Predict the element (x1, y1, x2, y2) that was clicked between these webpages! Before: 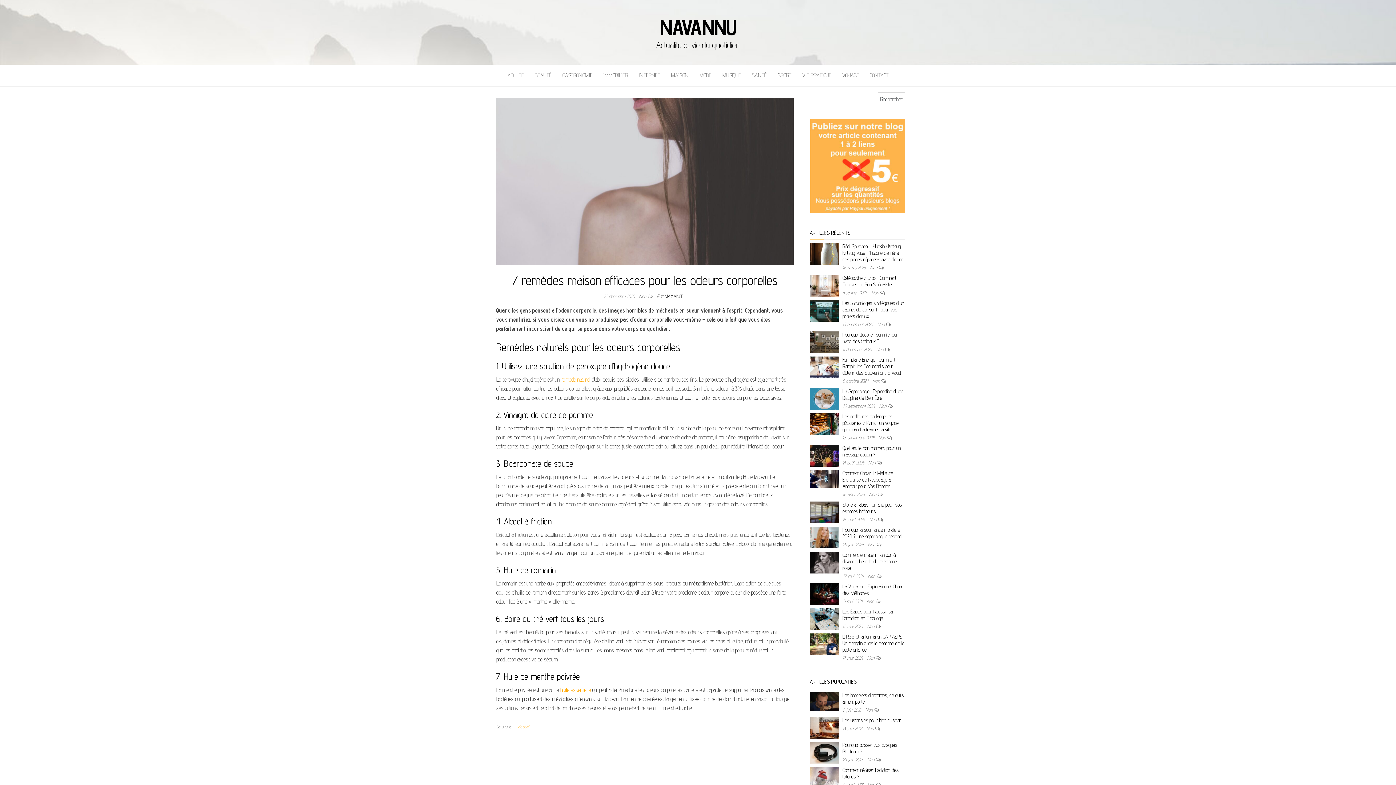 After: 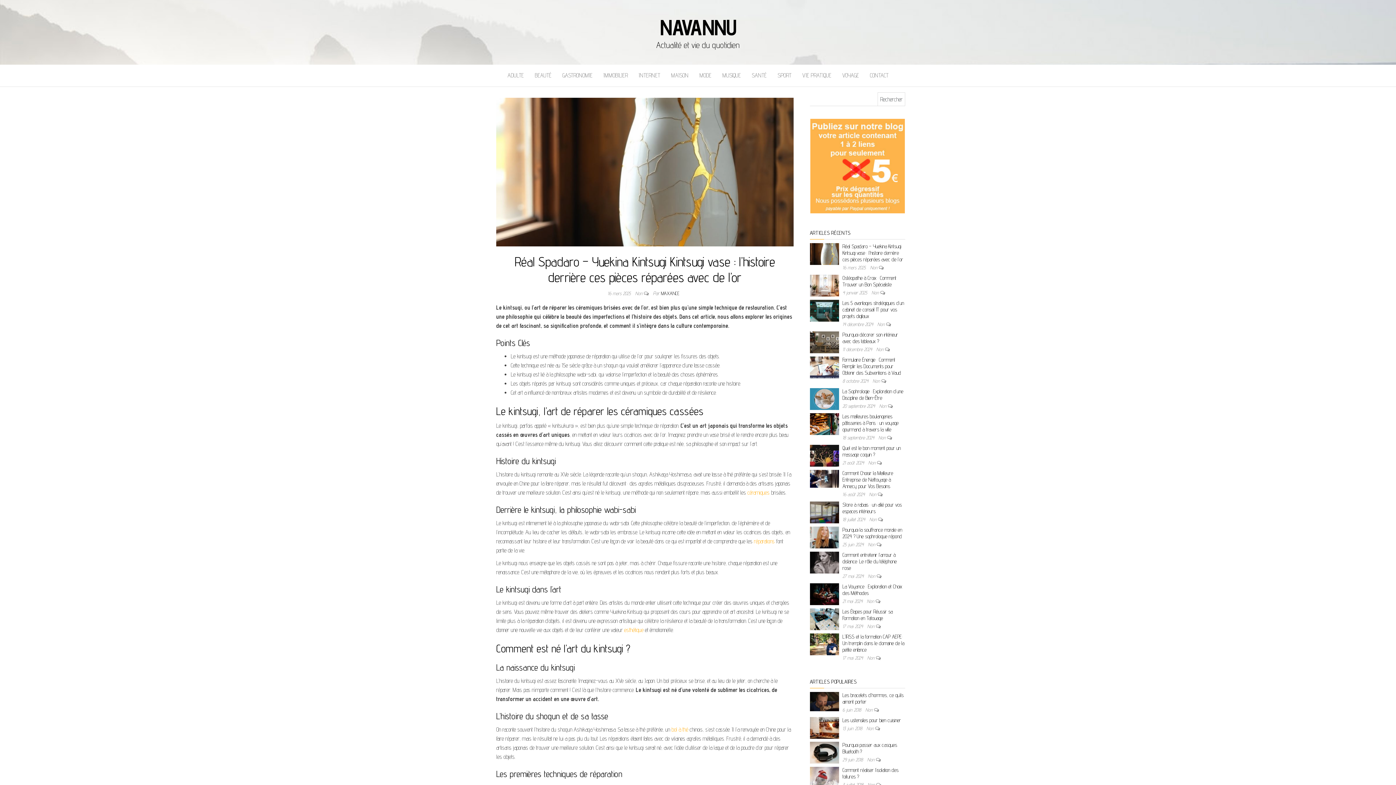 Action: bbox: (842, 243, 903, 262) label: Réal Spadaro – Yuekina Kintsugi Kintsugi vase : l’histoire derrière ces pièces réparées avec de l’or